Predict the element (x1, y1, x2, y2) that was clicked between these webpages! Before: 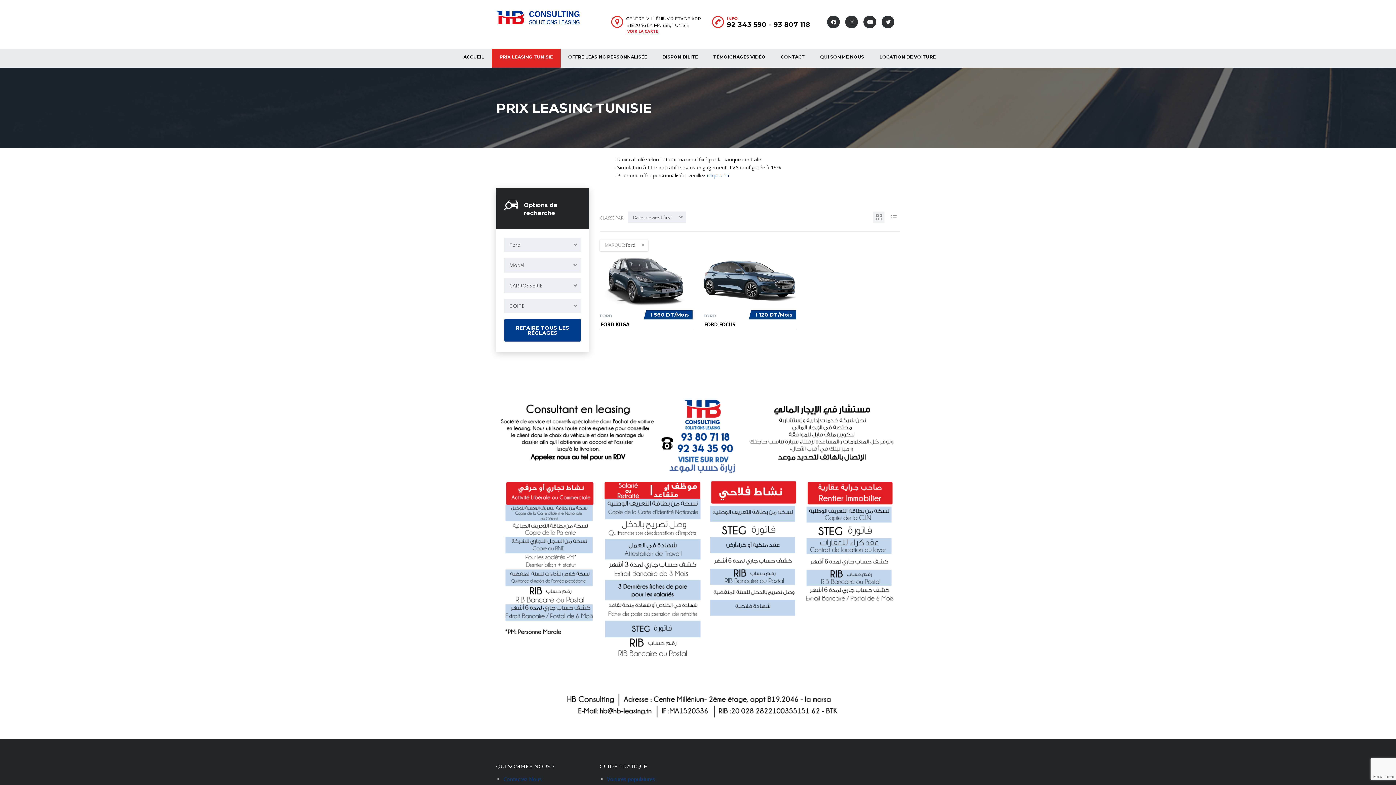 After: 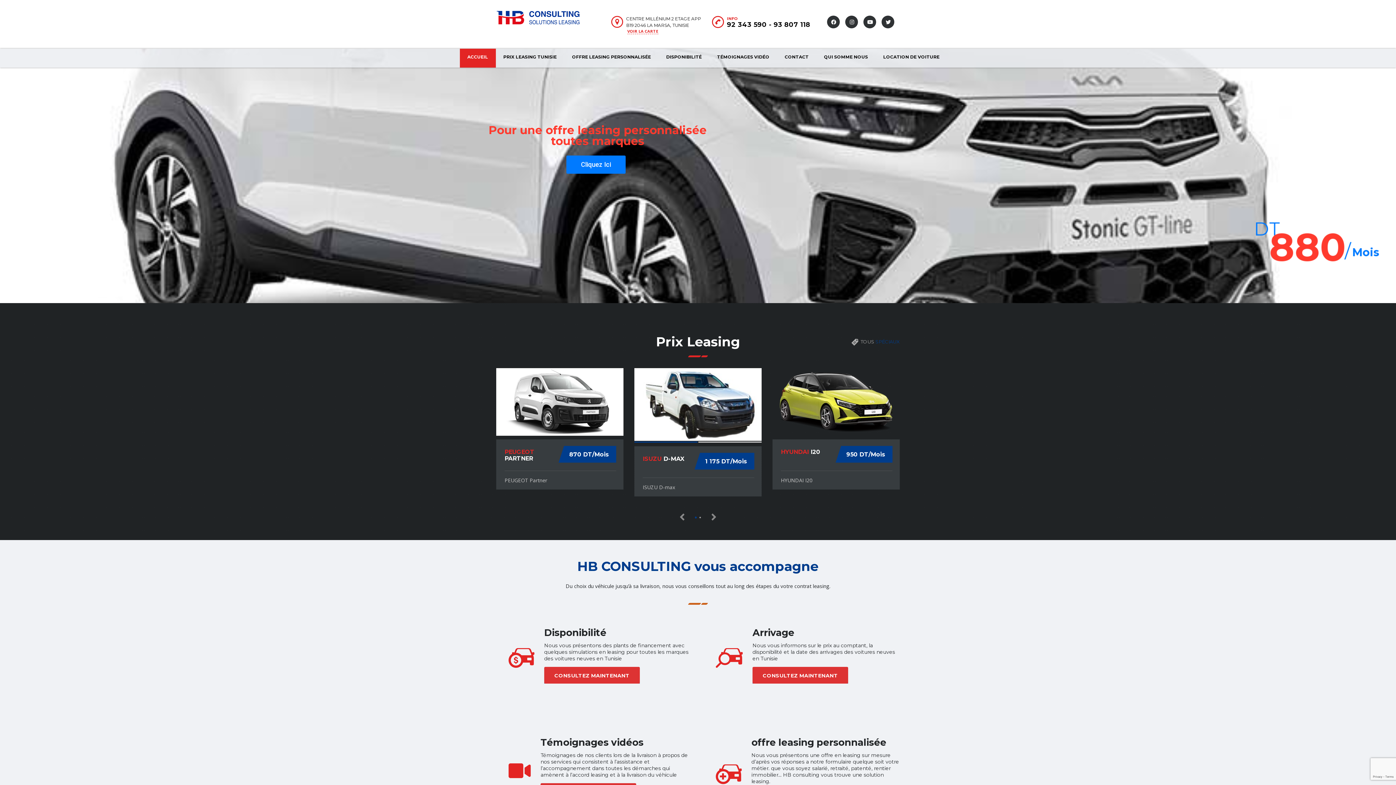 Action: label: ACCUEIL bbox: (456, 48, 492, 67)